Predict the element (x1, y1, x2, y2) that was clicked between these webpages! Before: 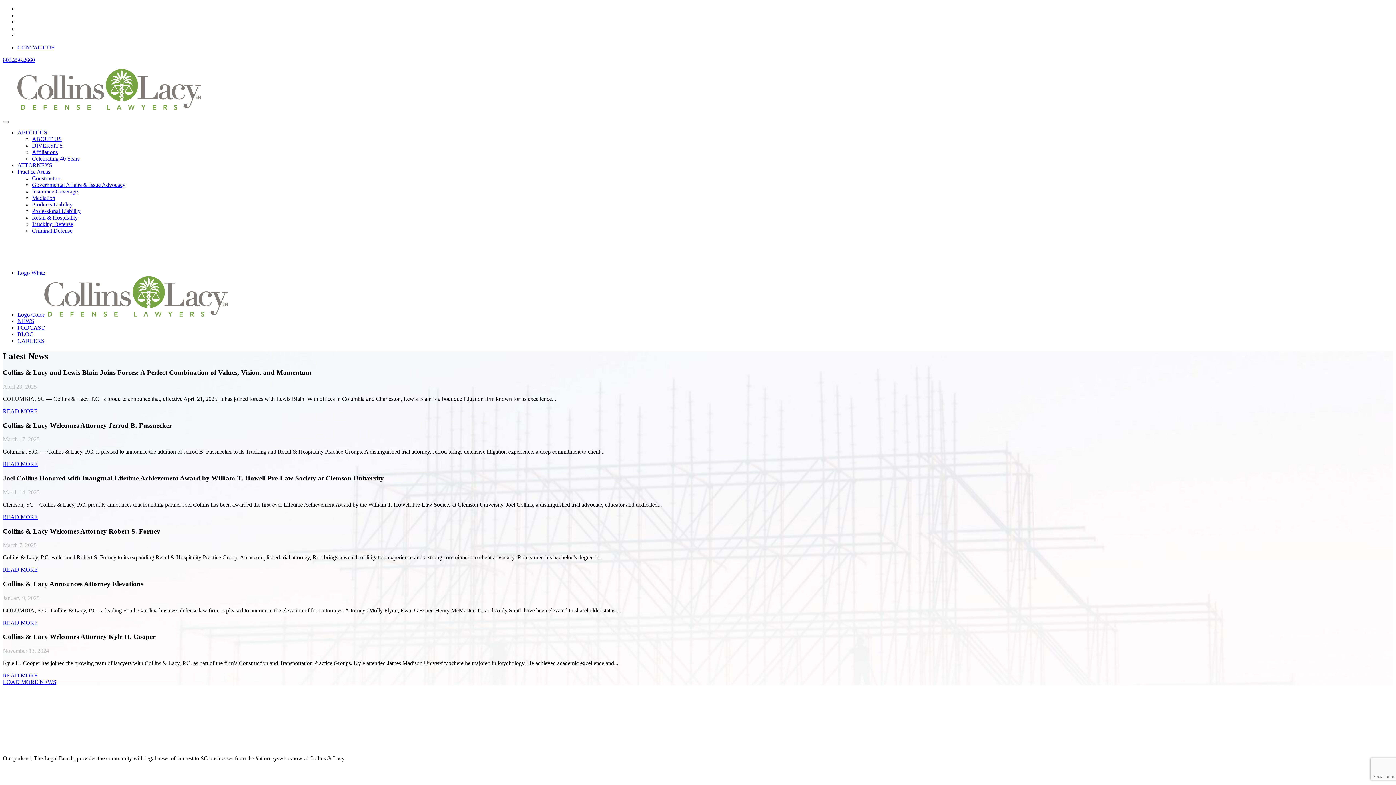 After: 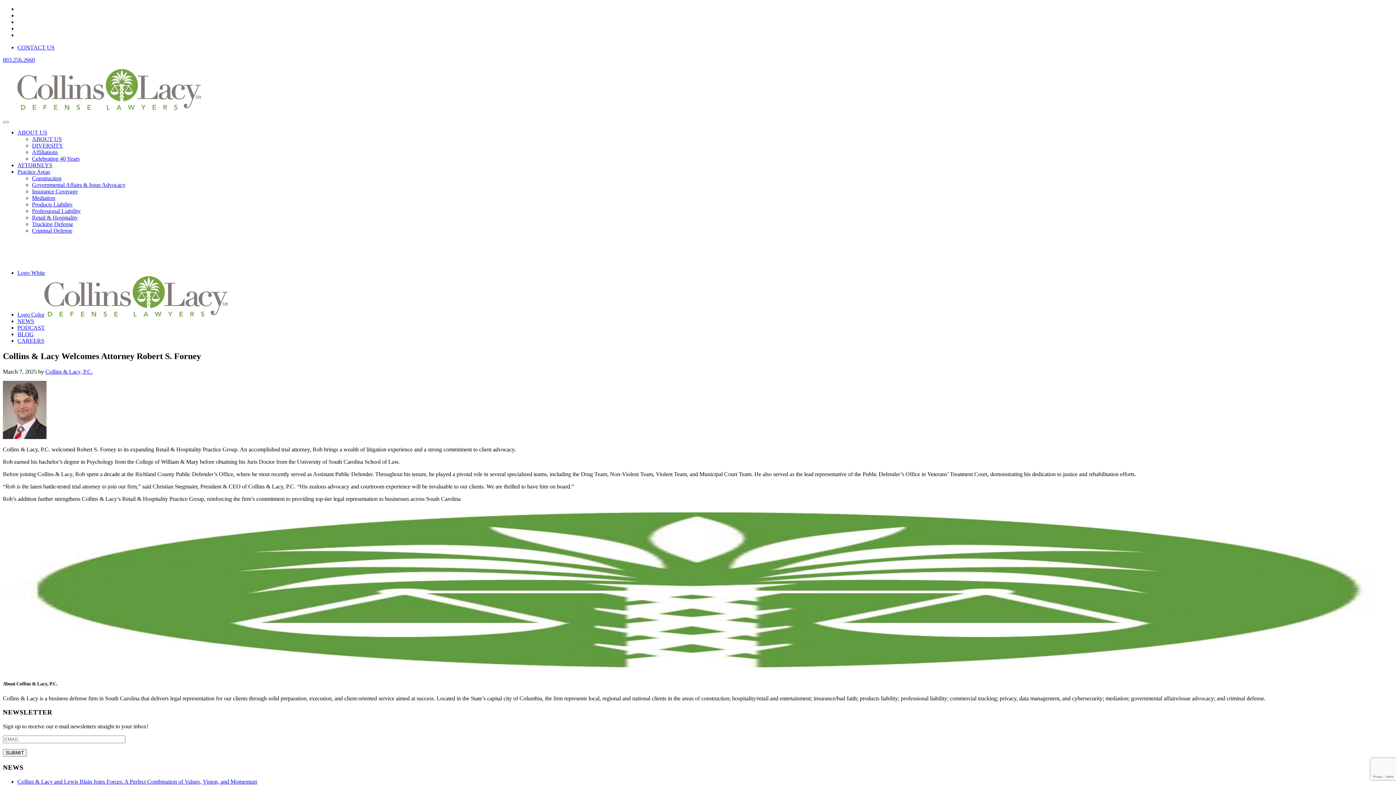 Action: bbox: (2, 567, 37, 573) label: READ MORE